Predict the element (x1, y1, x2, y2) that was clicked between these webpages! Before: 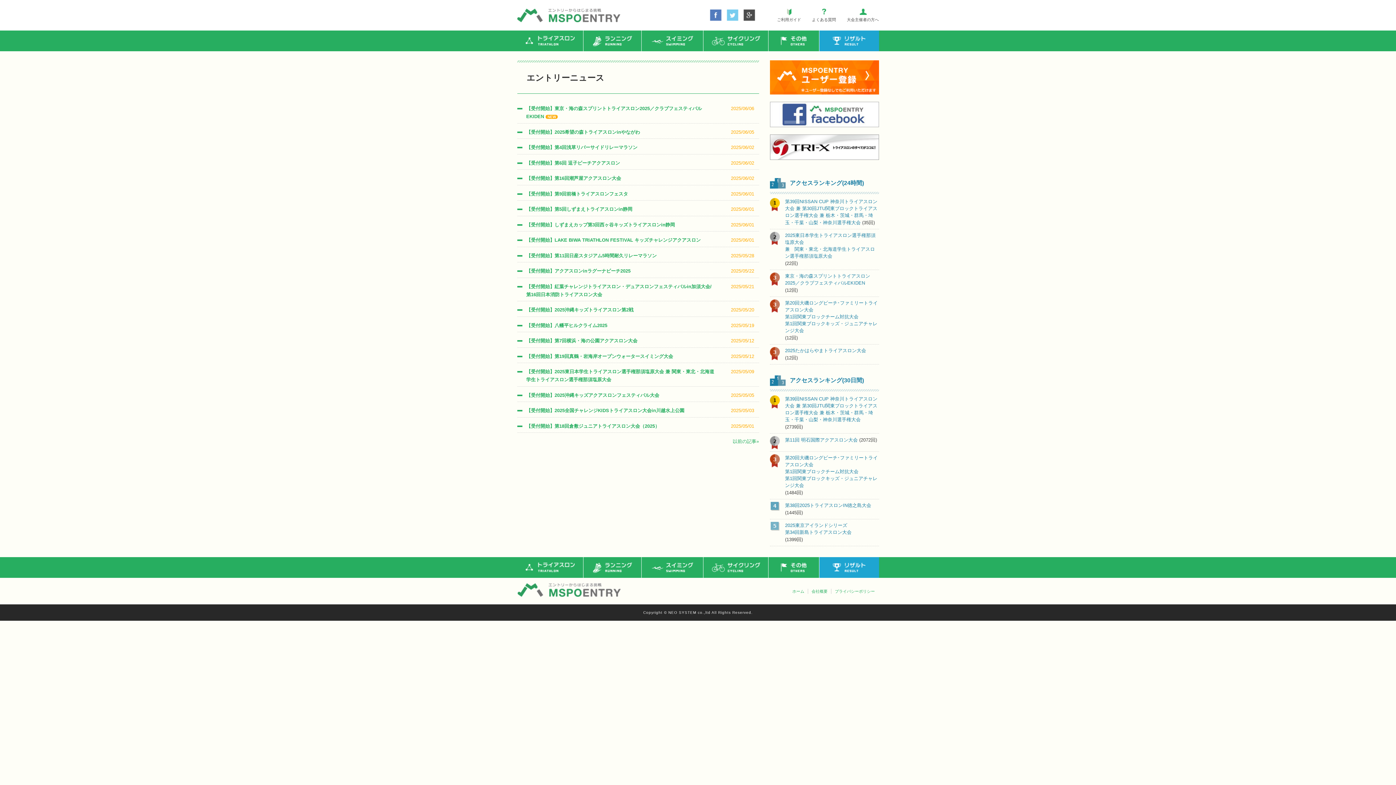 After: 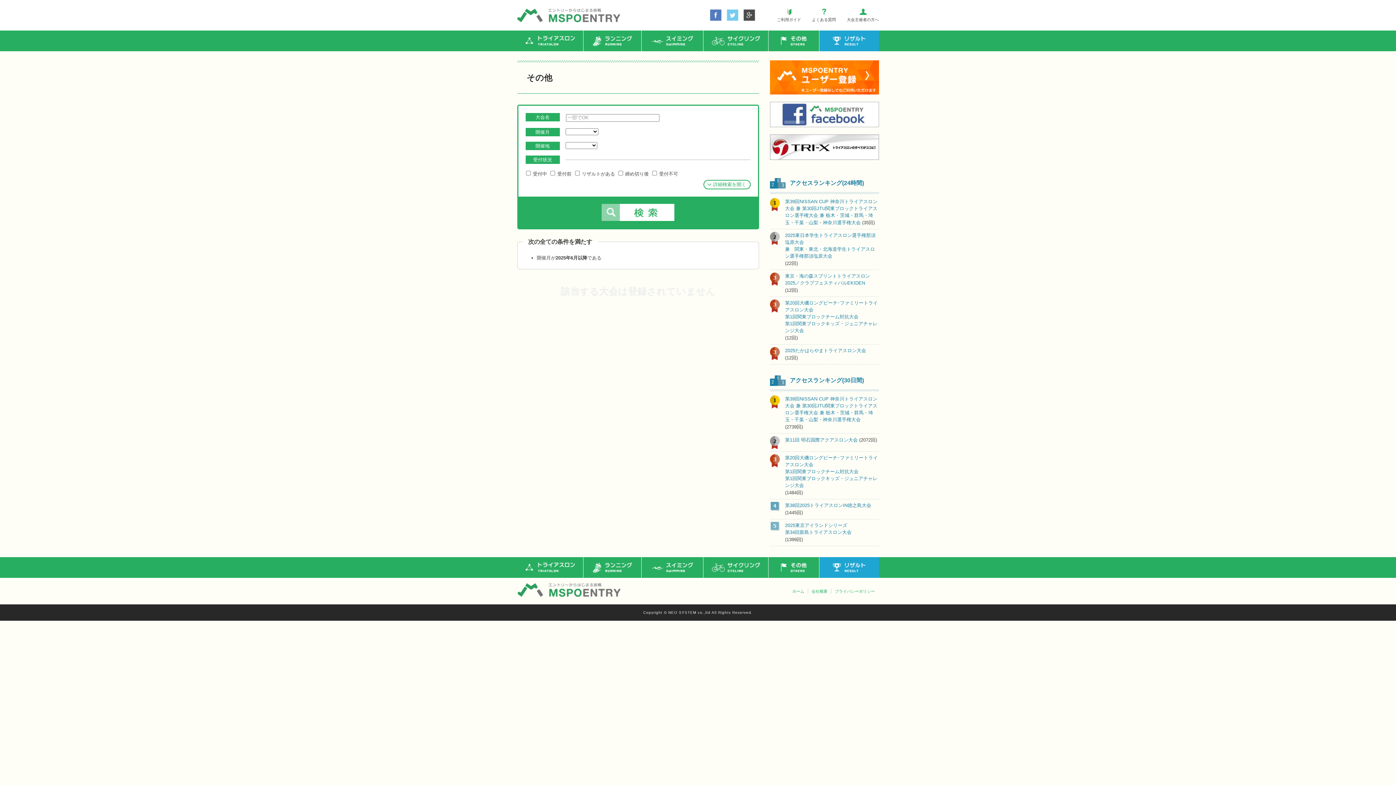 Action: bbox: (768, 30, 819, 51) label: その他